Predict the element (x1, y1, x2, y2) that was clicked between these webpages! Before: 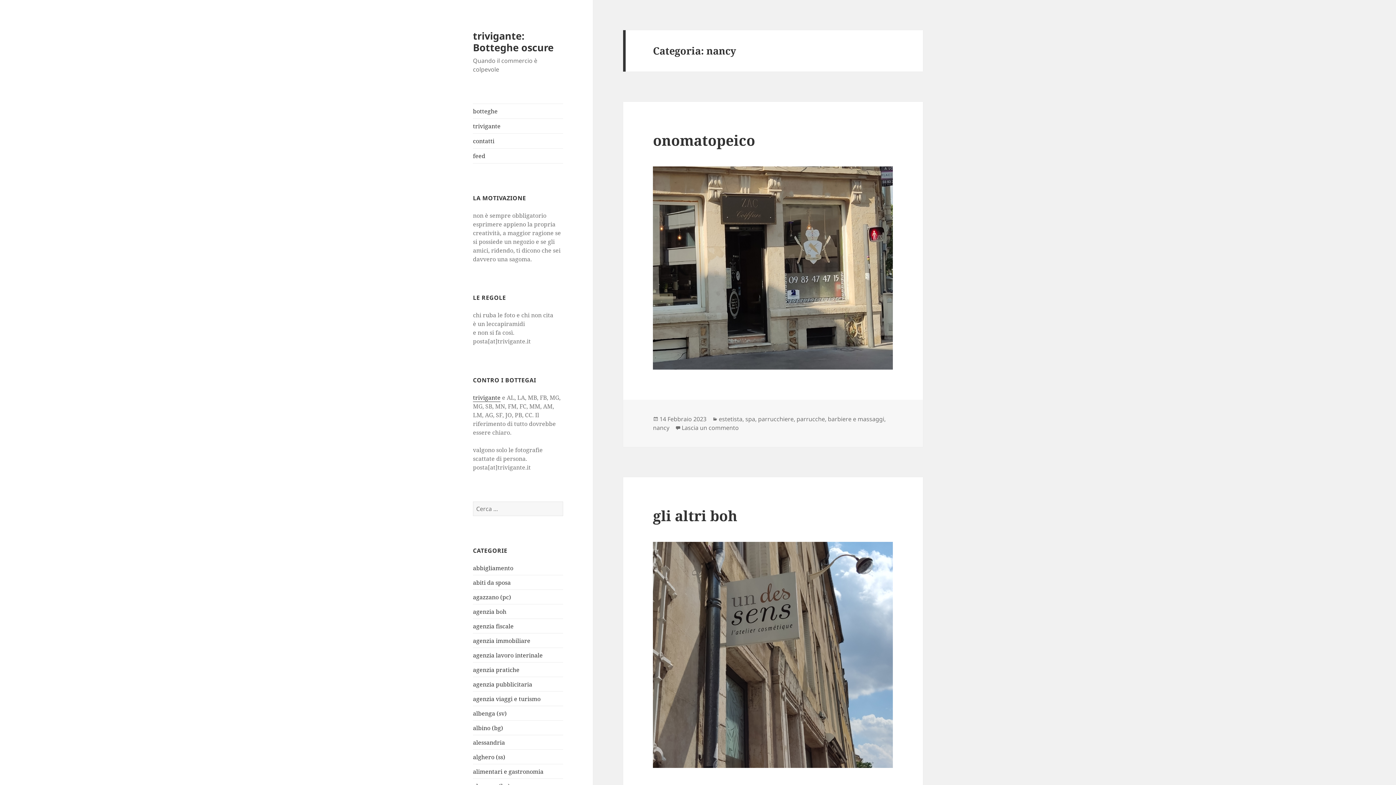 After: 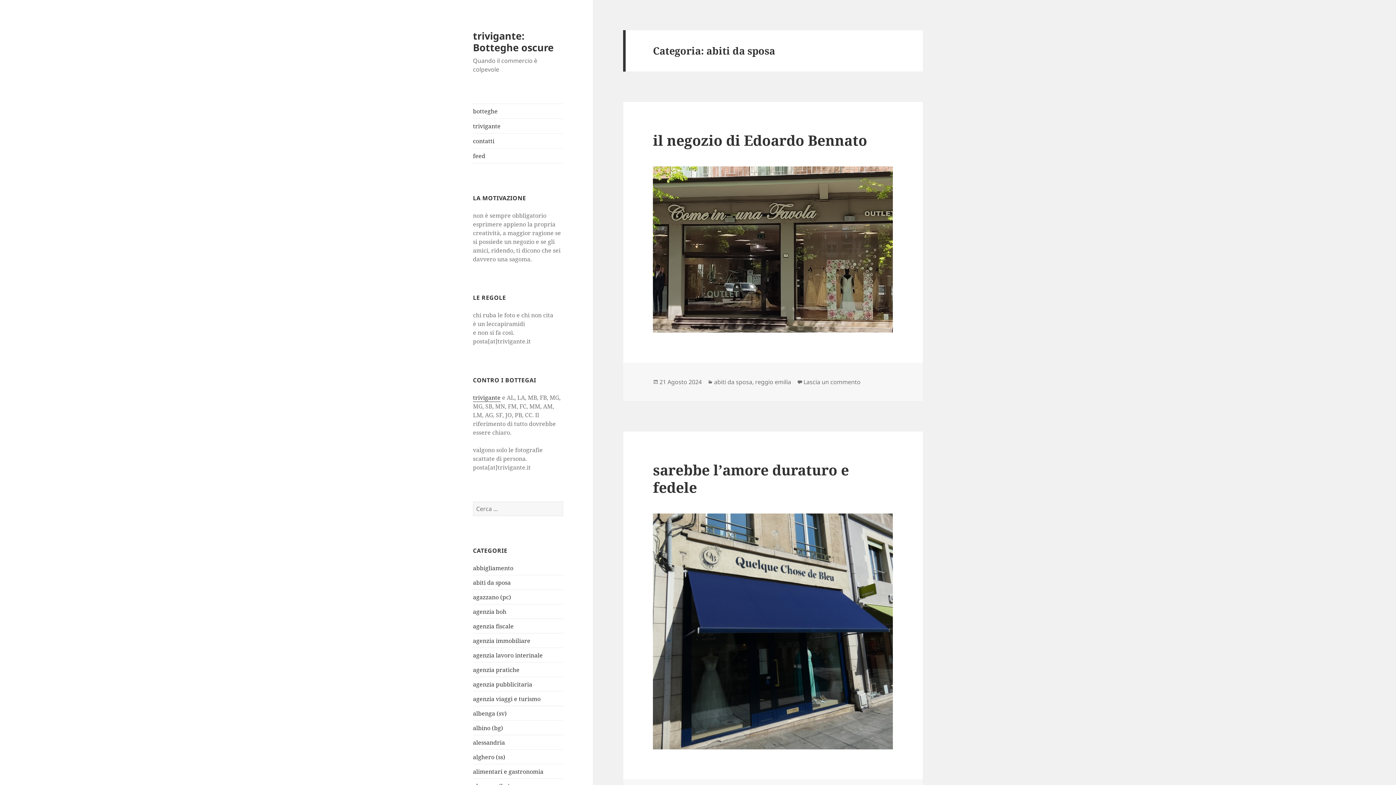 Action: label: abiti da sposa bbox: (473, 578, 510, 586)